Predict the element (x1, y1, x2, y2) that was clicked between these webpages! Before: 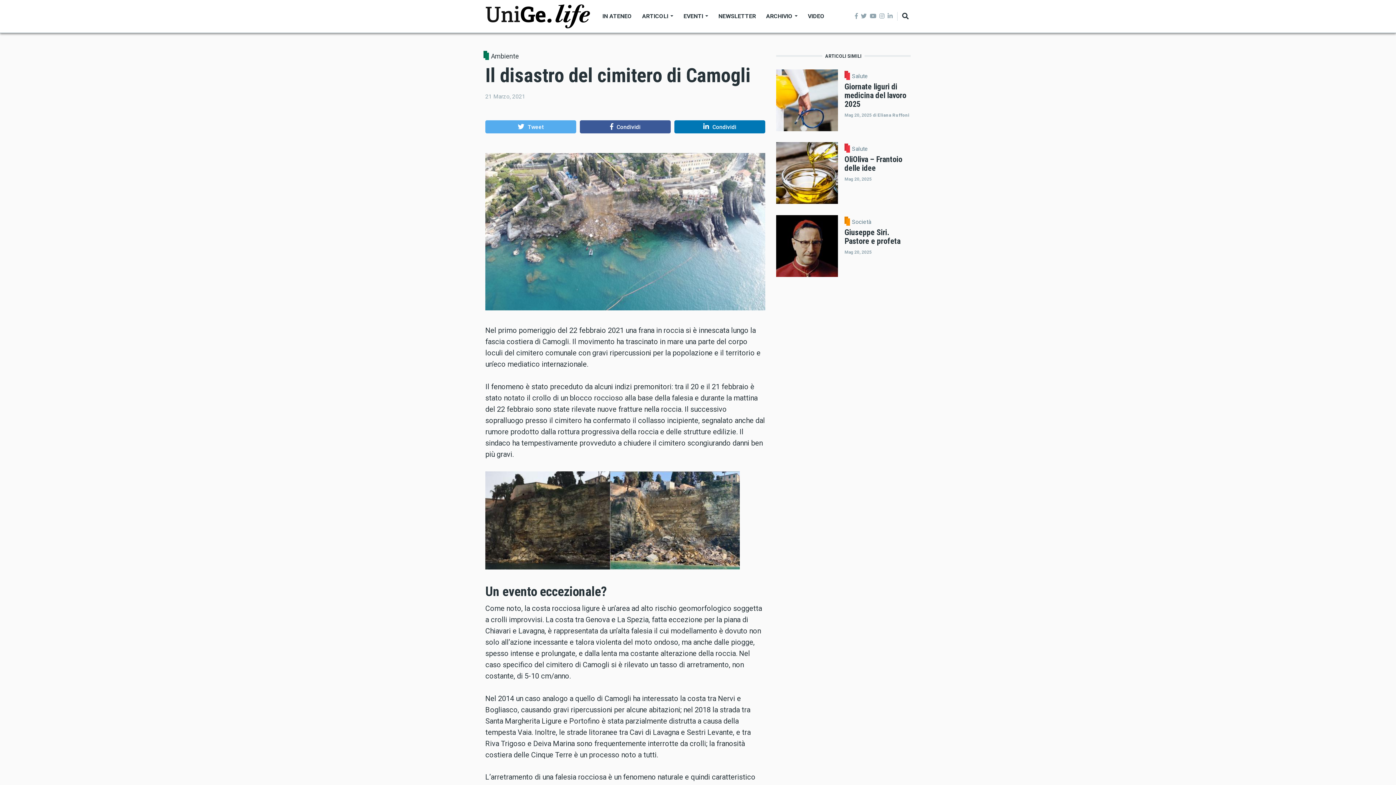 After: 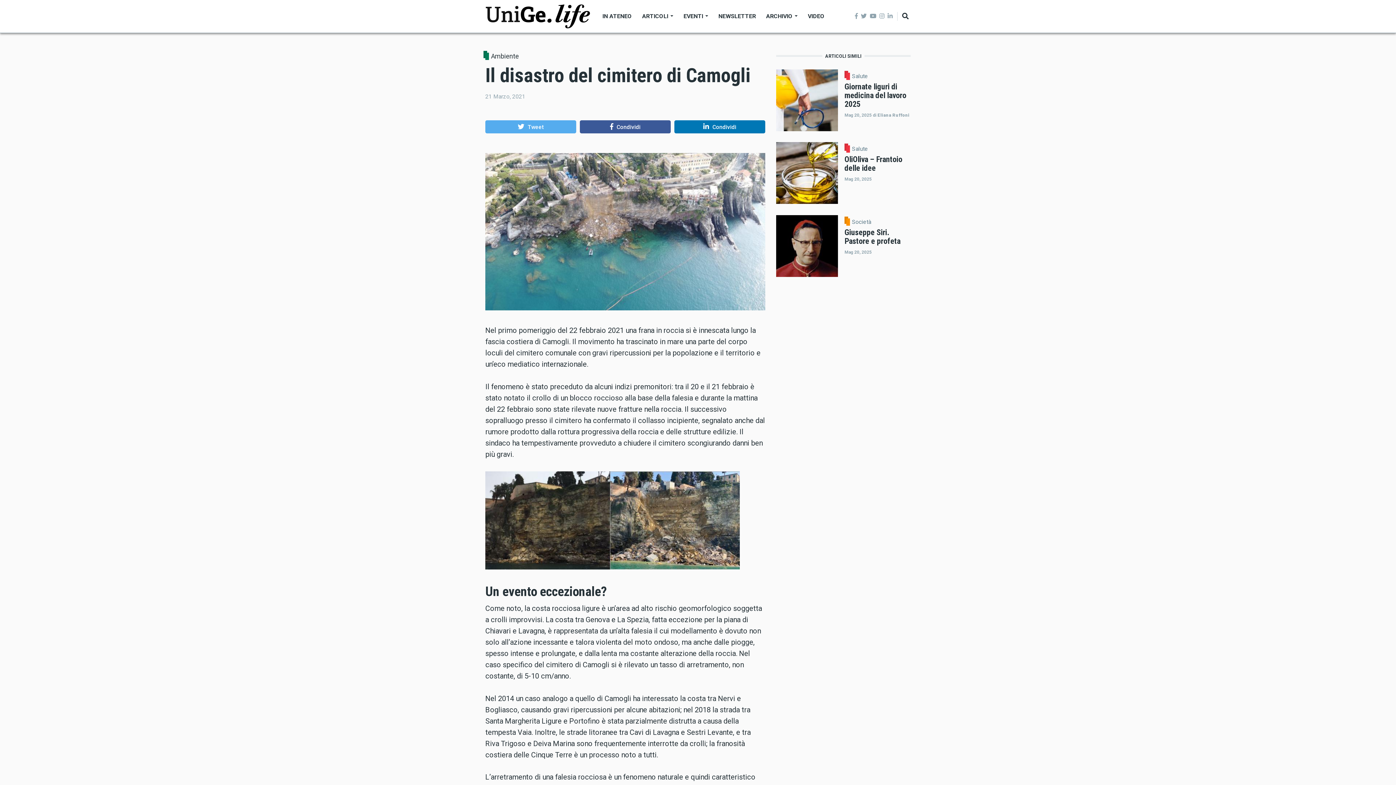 Action: bbox: (879, 11, 884, 20)